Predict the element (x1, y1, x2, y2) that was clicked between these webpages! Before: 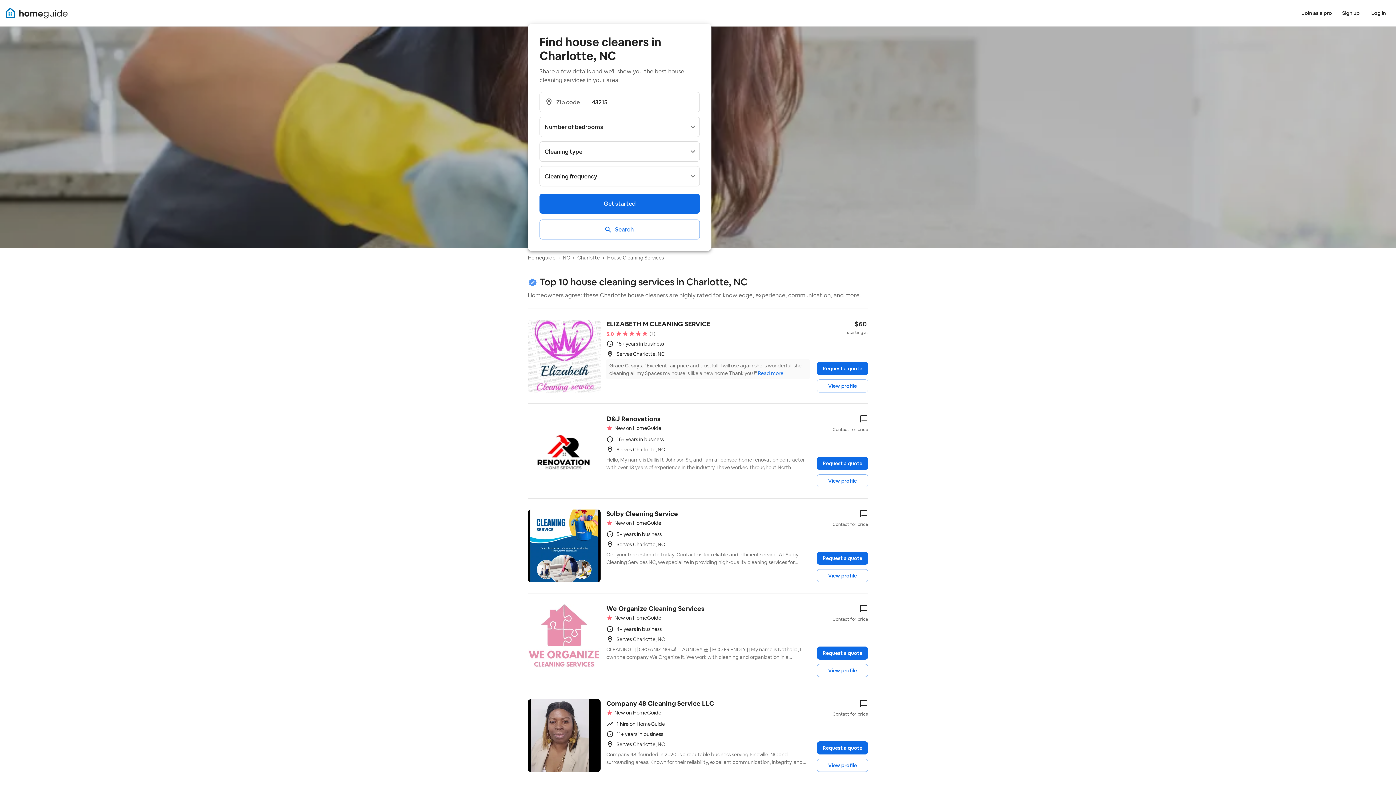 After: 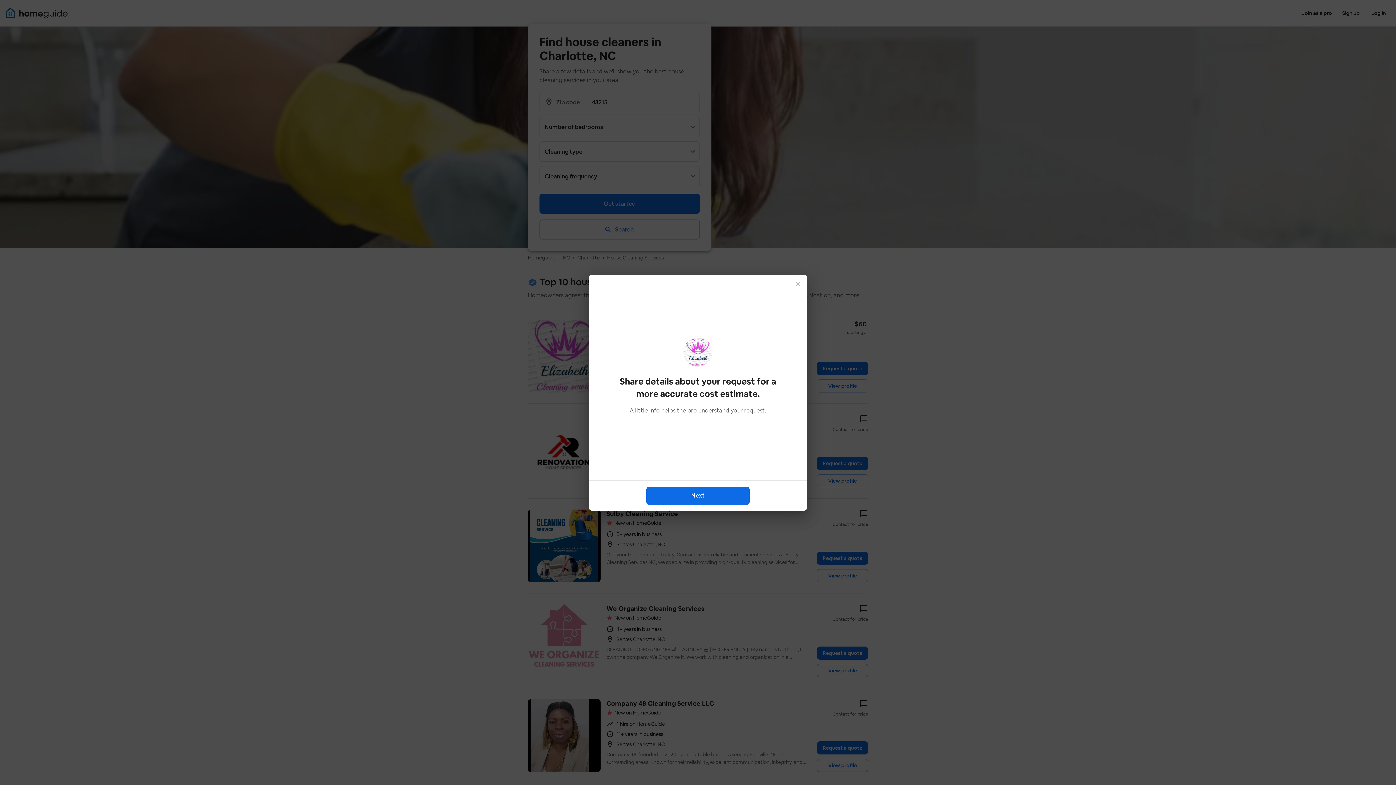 Action: label: $60
starting at bbox: (847, 320, 868, 336)